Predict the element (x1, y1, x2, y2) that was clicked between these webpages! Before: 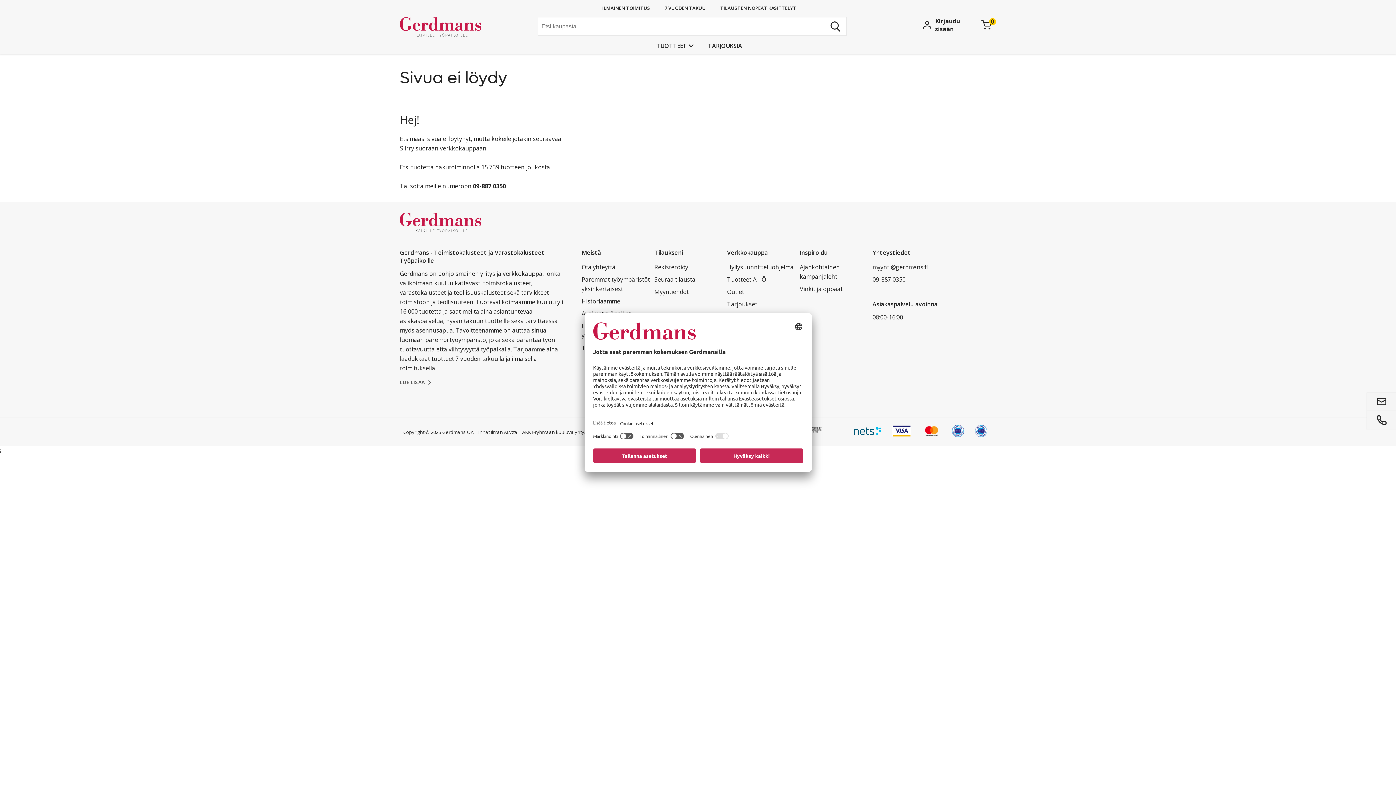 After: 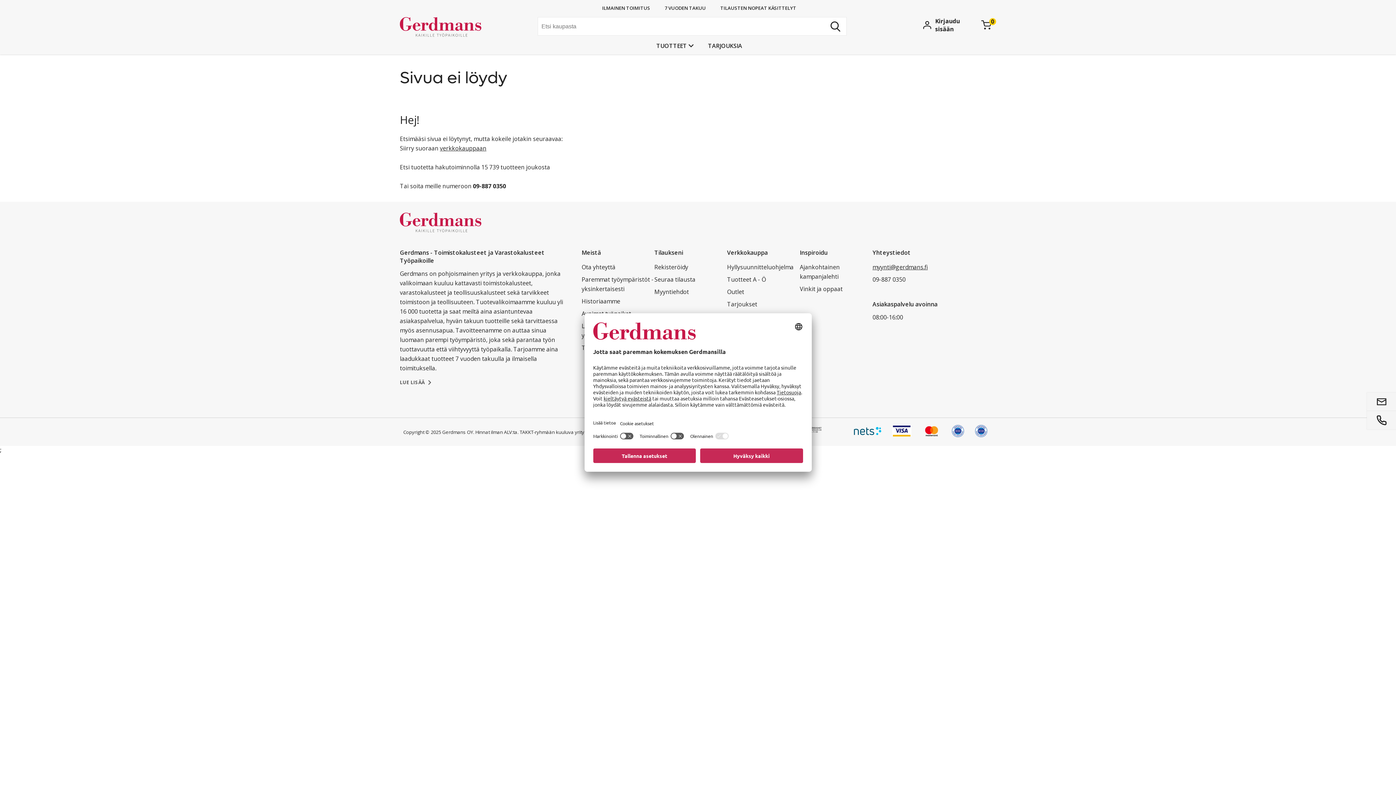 Action: bbox: (872, 261, 945, 273) label: myynti@gerdmans.fi